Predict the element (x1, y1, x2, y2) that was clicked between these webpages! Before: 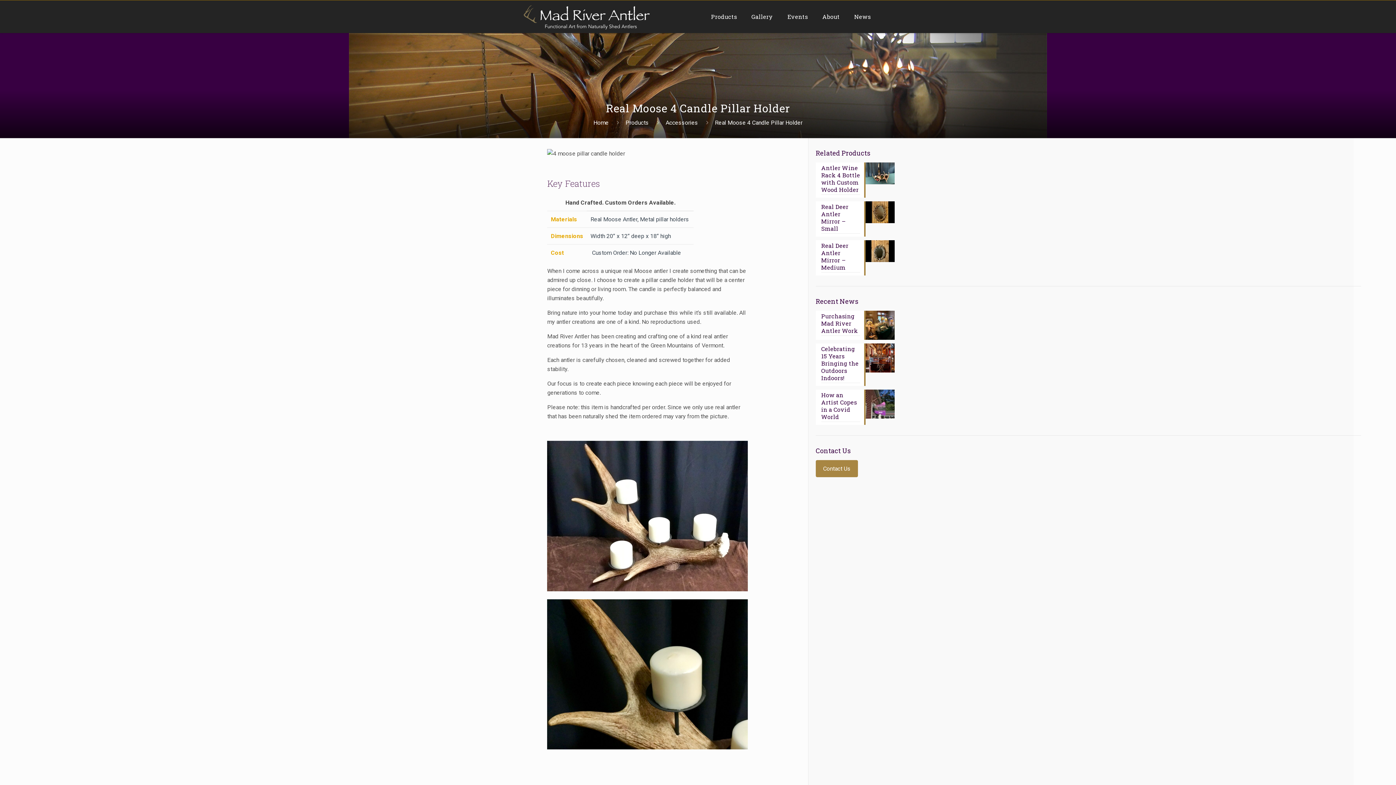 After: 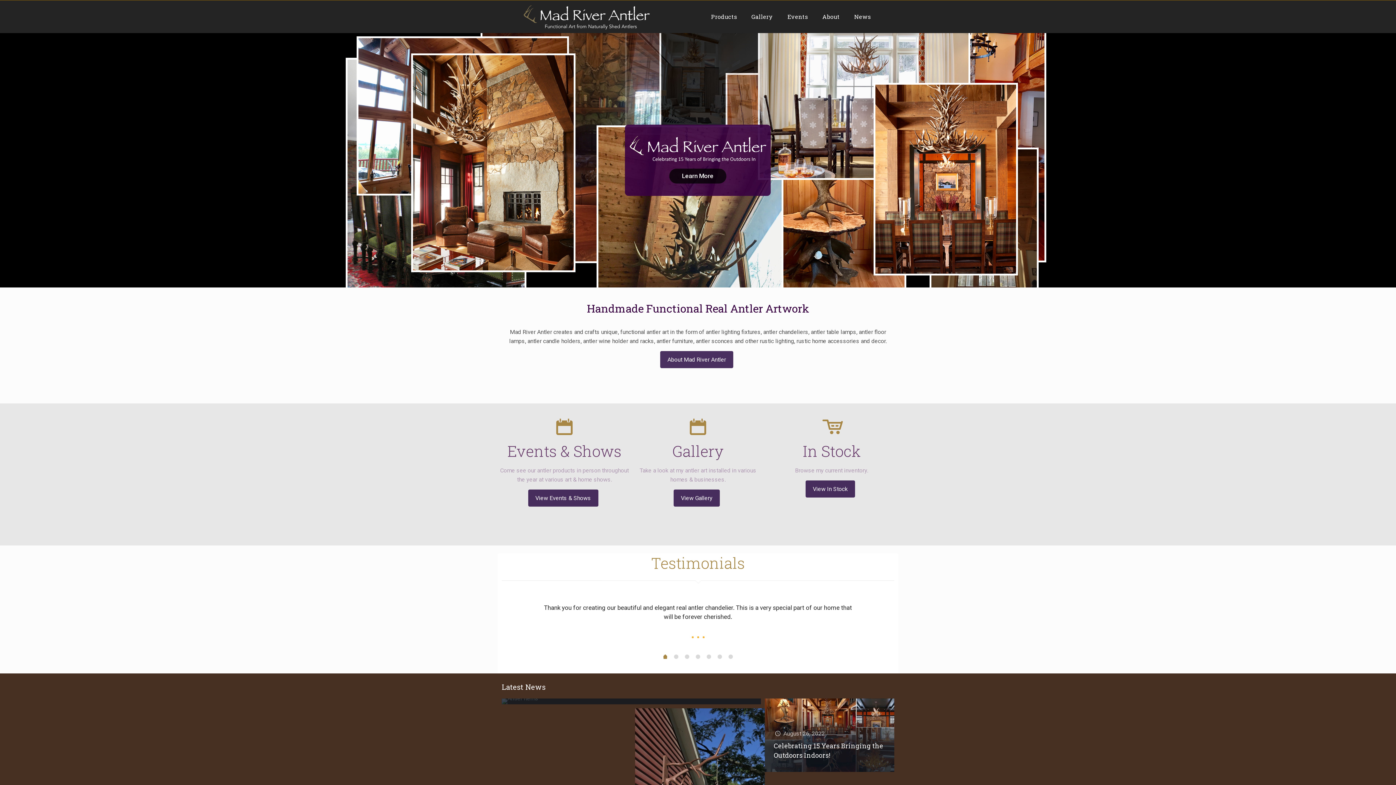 Action: label: Home bbox: (593, 119, 608, 126)